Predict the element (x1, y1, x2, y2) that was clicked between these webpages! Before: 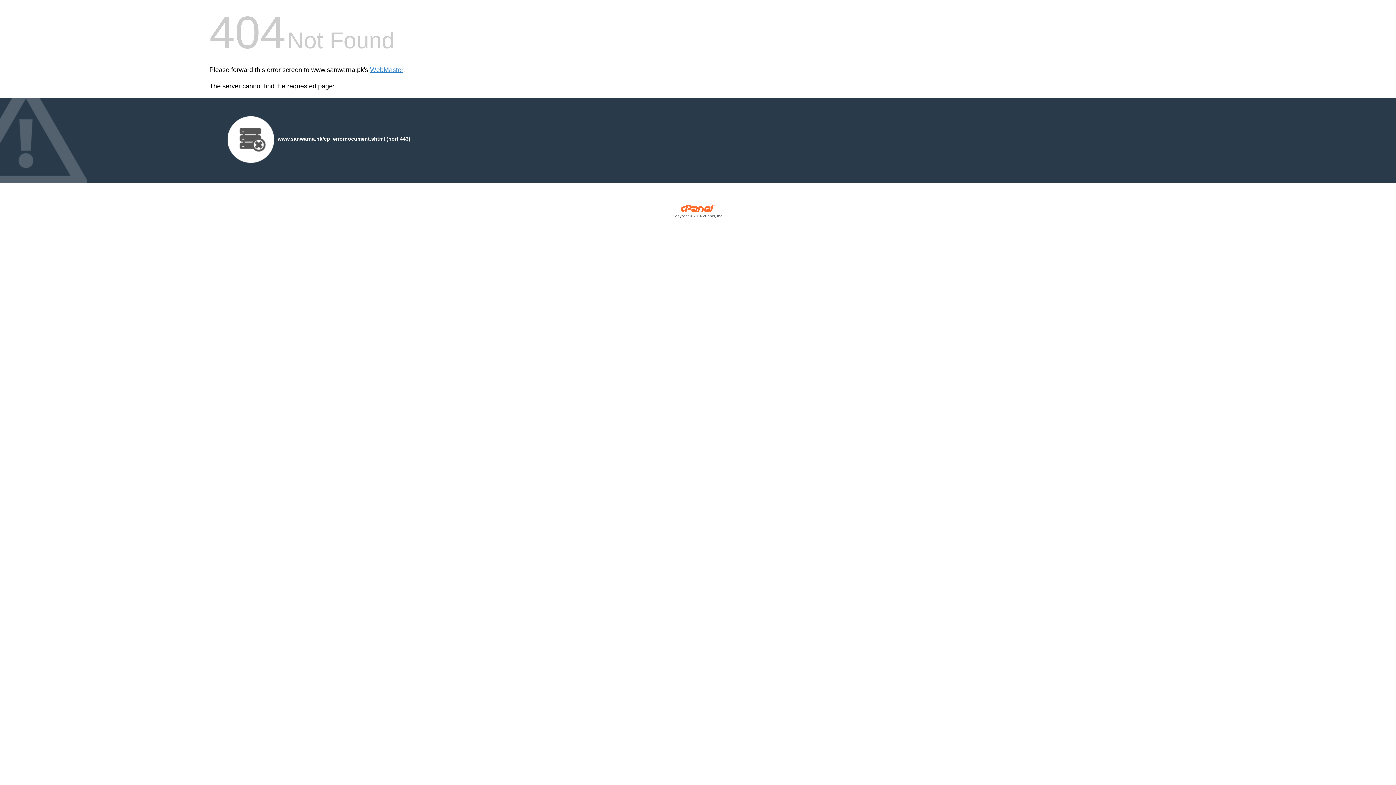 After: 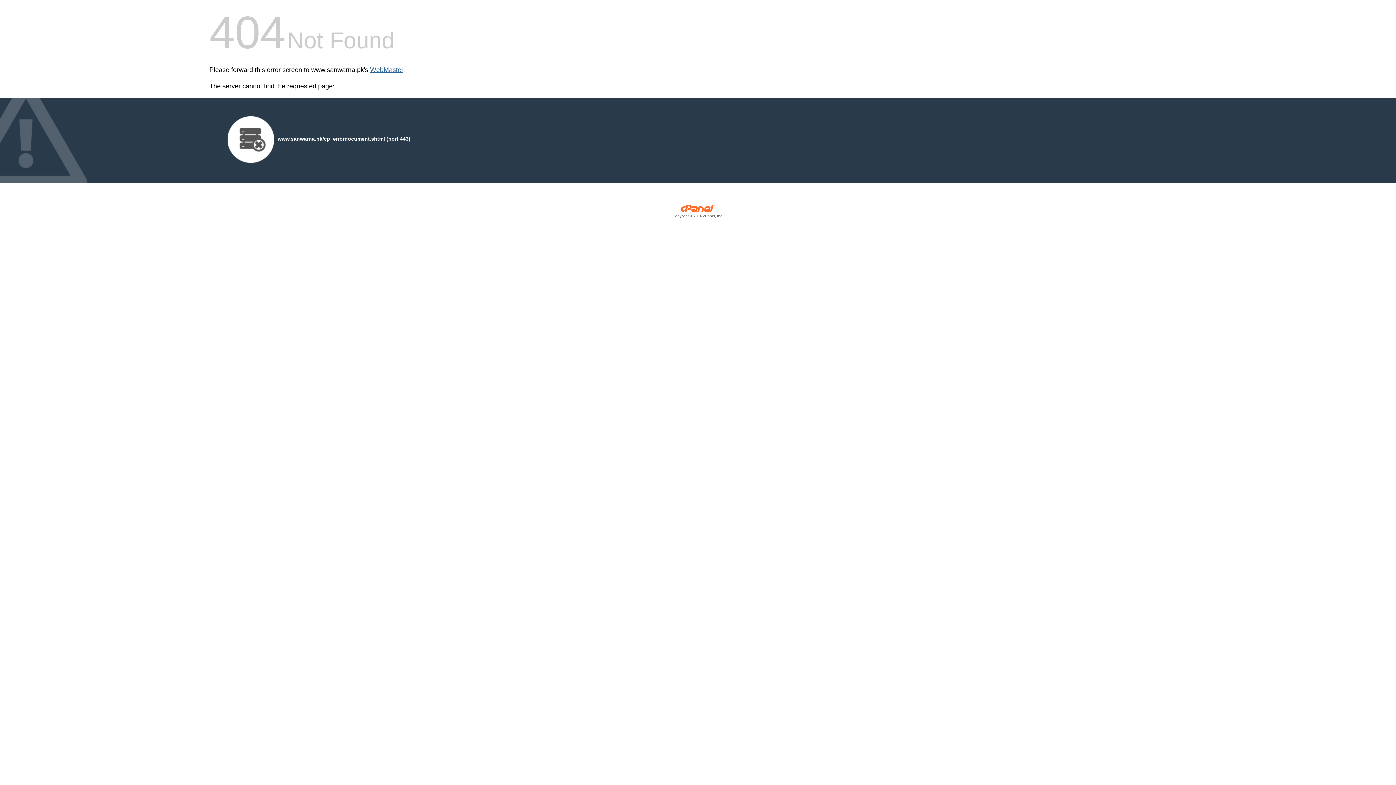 Action: label: WebMaster bbox: (370, 66, 403, 73)